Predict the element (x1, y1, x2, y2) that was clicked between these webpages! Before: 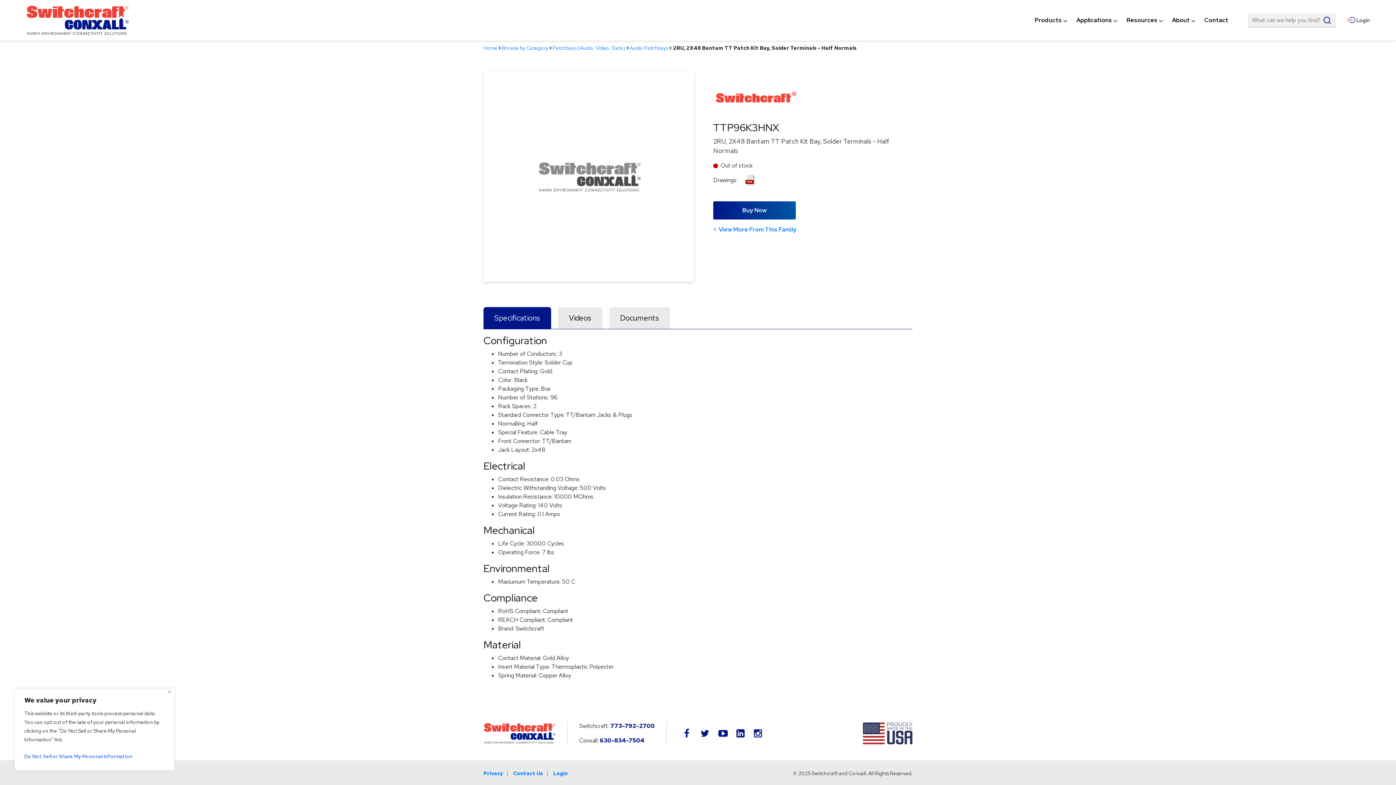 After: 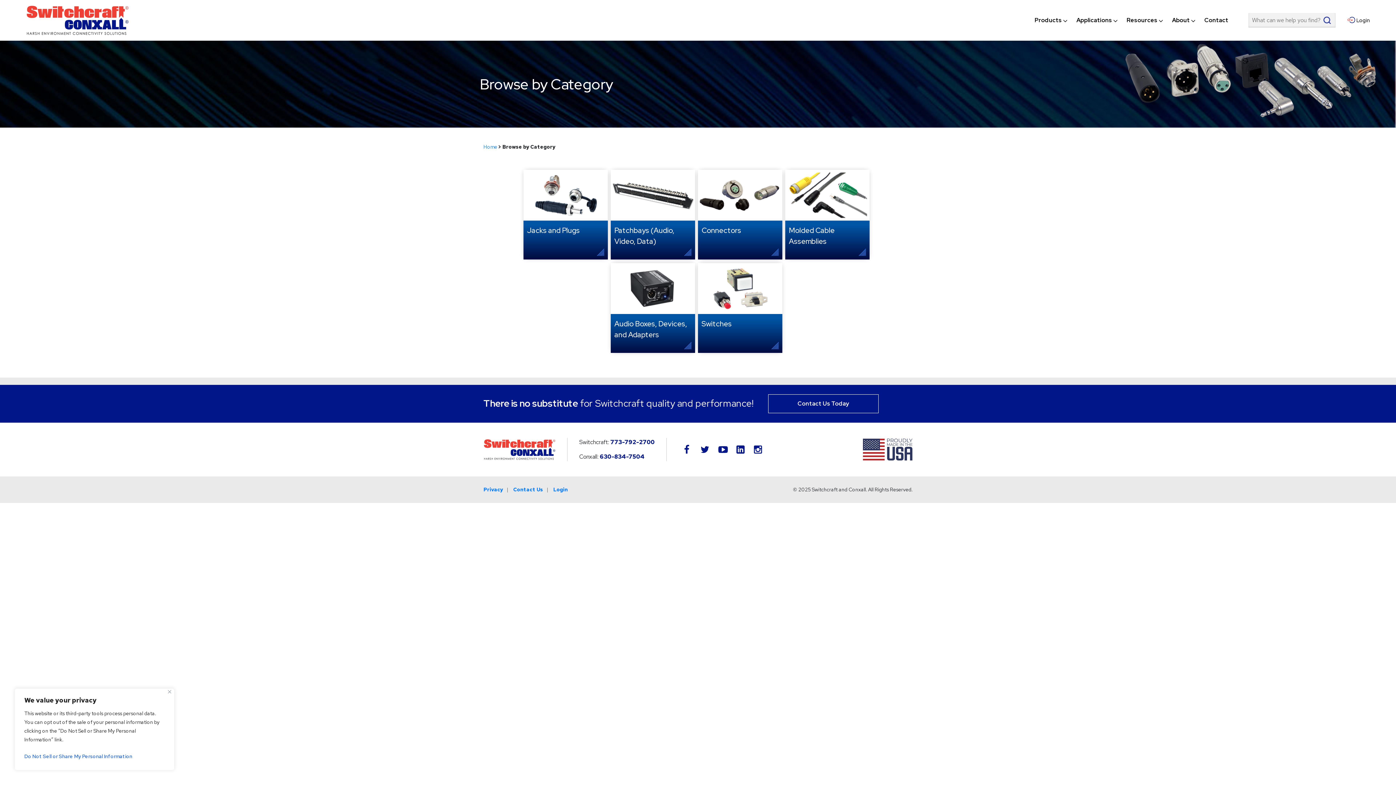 Action: label: Browse by Category bbox: (501, 44, 548, 51)